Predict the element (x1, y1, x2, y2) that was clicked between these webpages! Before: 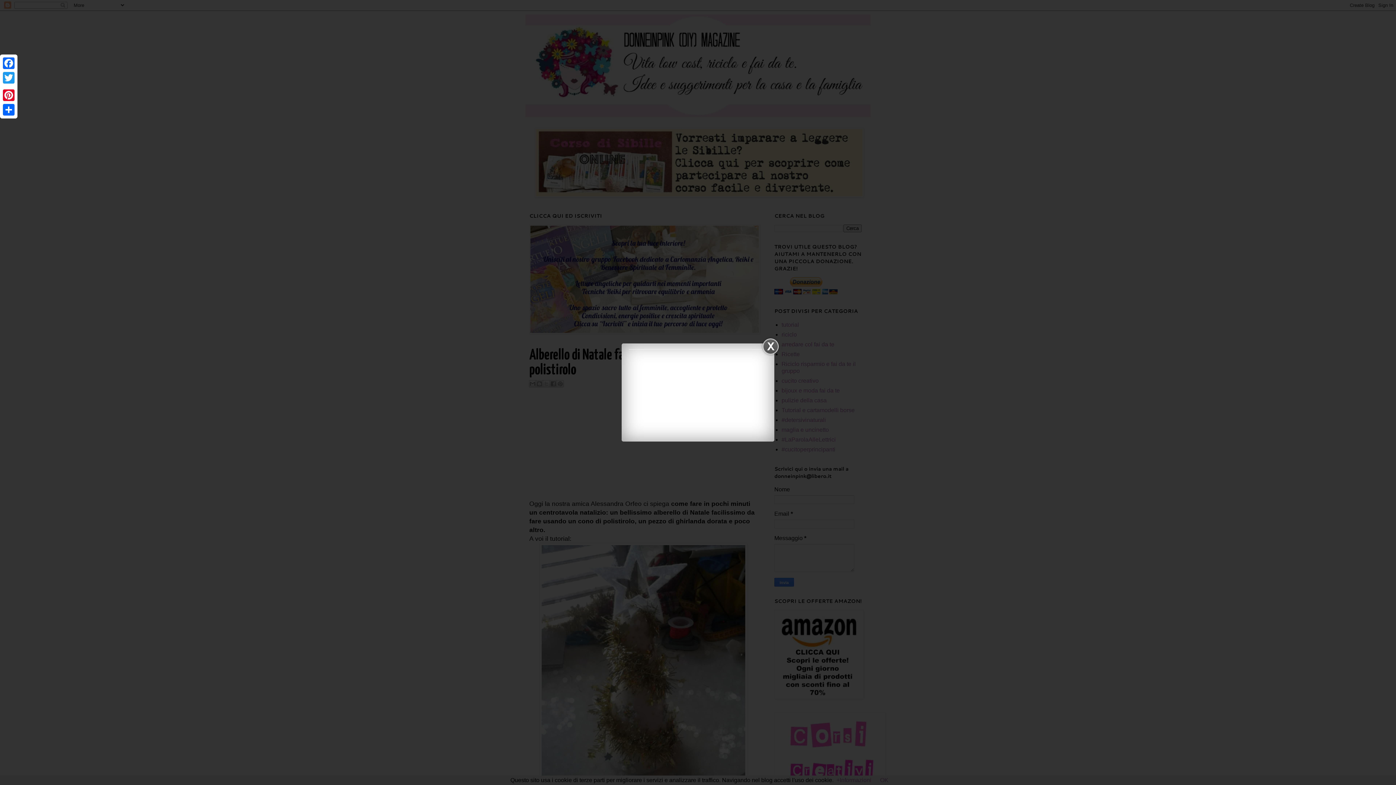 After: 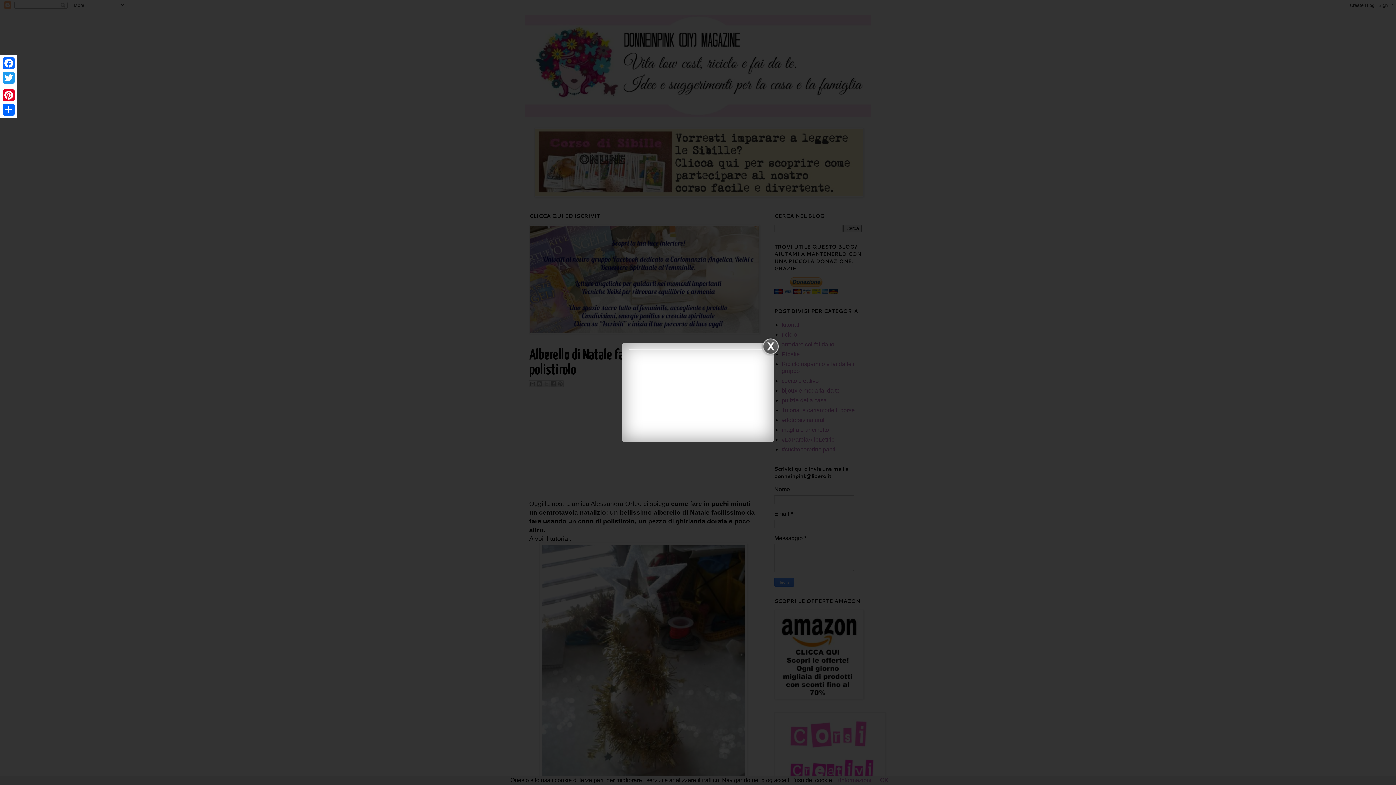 Action: bbox: (1, 85, 16, 88)